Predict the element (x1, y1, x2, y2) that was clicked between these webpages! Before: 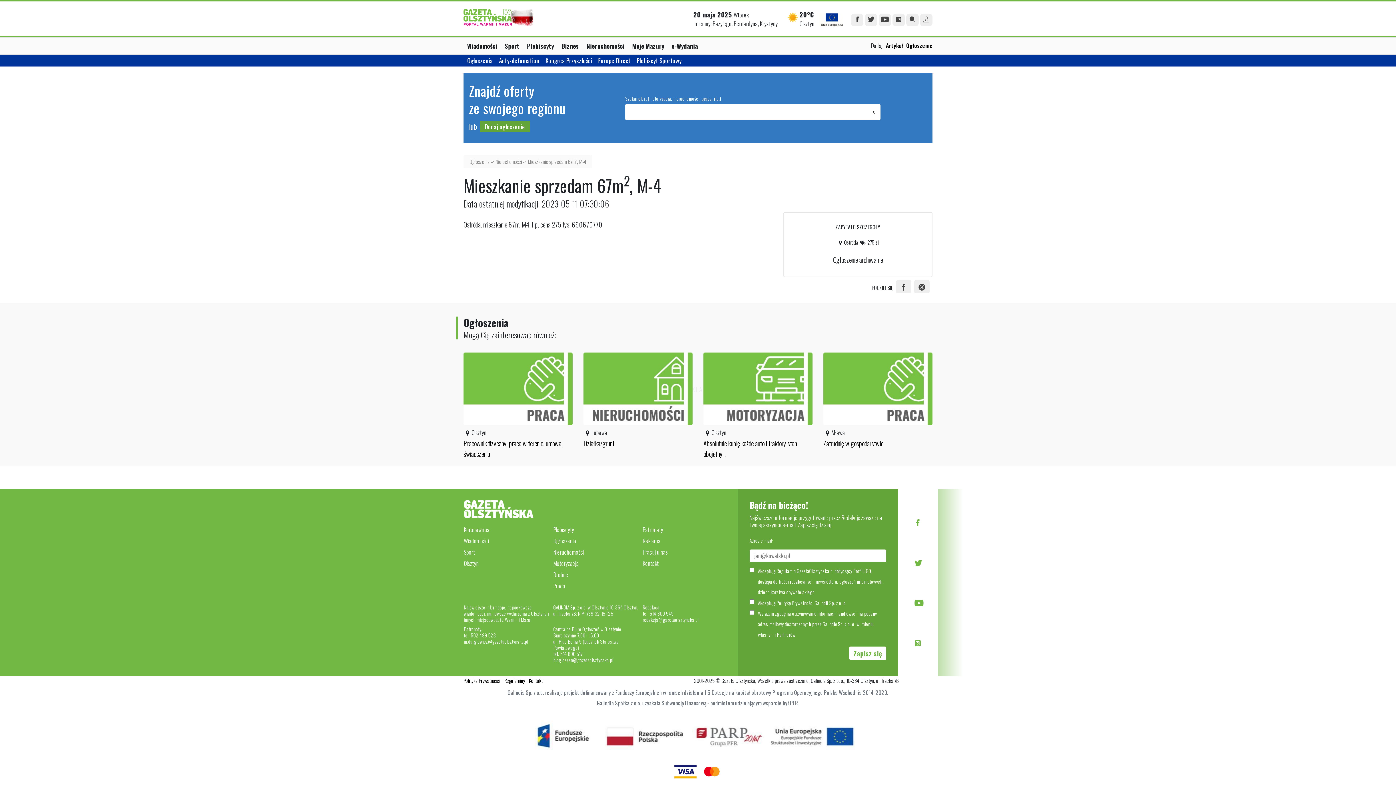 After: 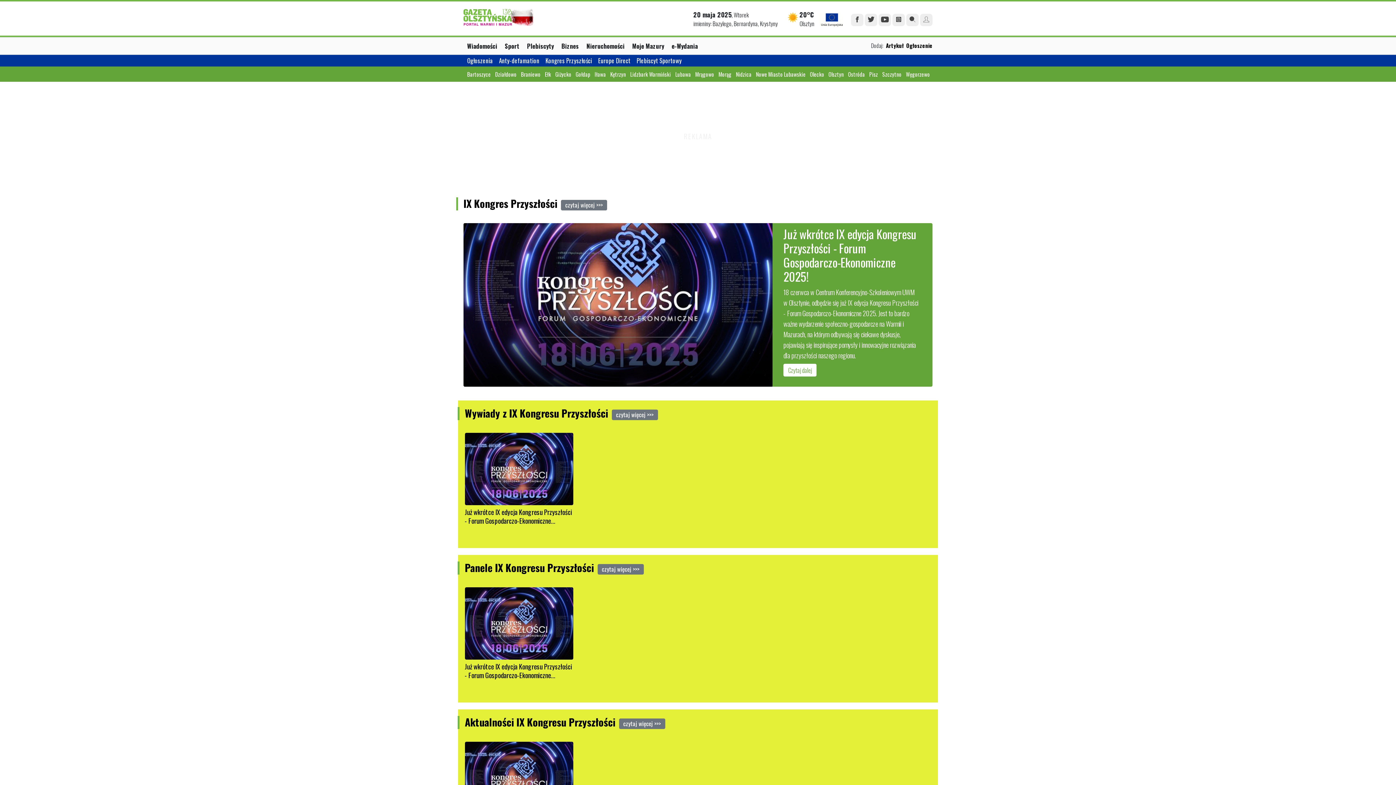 Action: bbox: (545, 55, 598, 64) label: Kongres Przyszłości